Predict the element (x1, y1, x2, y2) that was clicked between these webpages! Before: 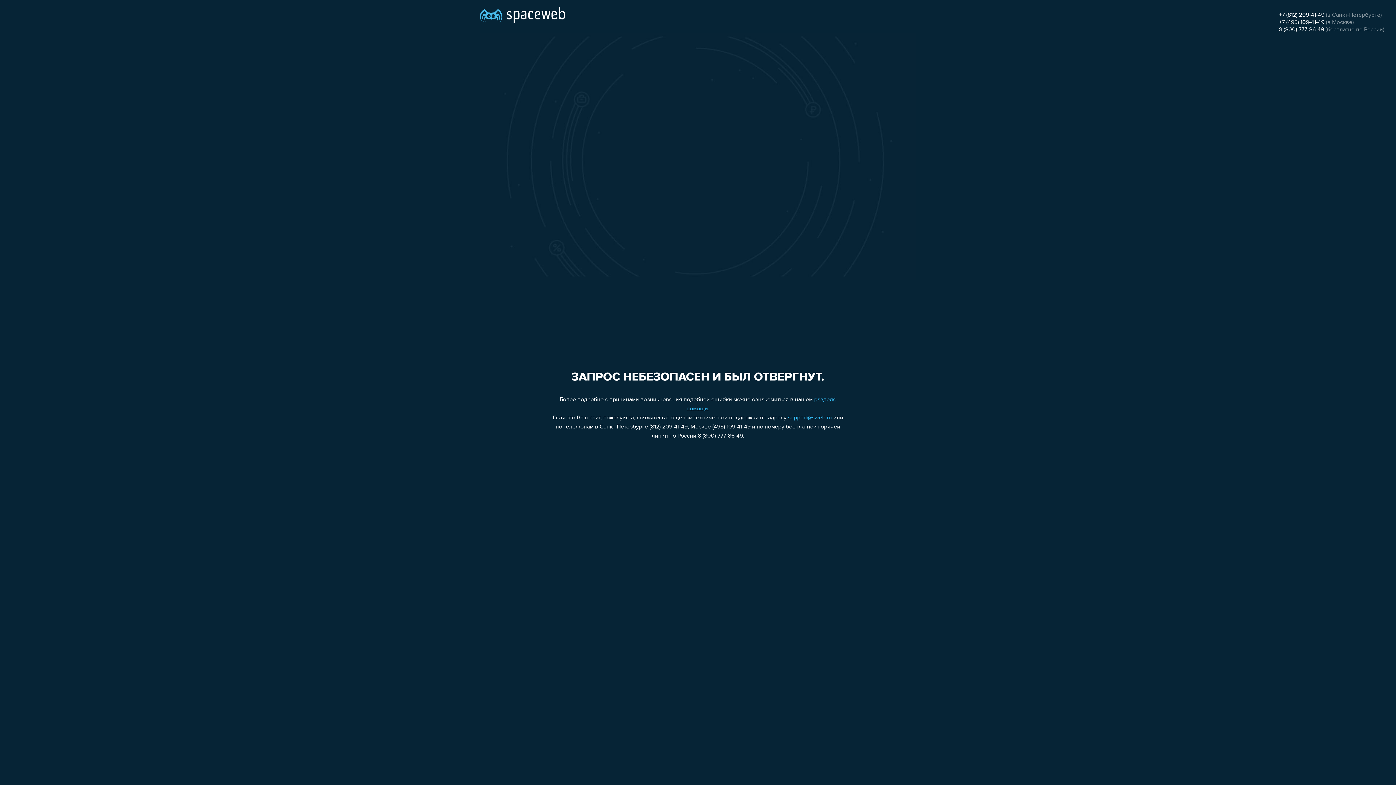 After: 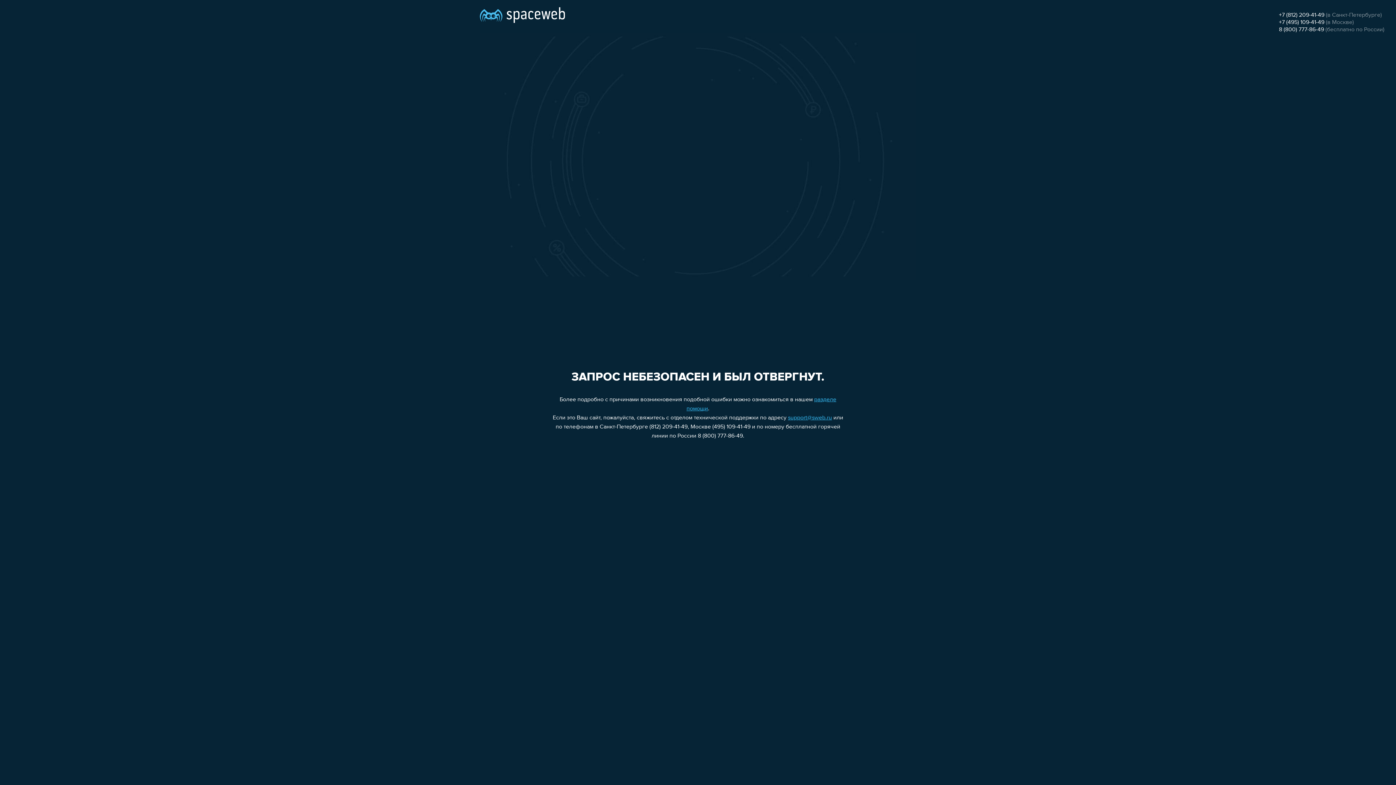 Action: label: +7 (812) 209-41-49 bbox: (1279, 12, 1324, 18)